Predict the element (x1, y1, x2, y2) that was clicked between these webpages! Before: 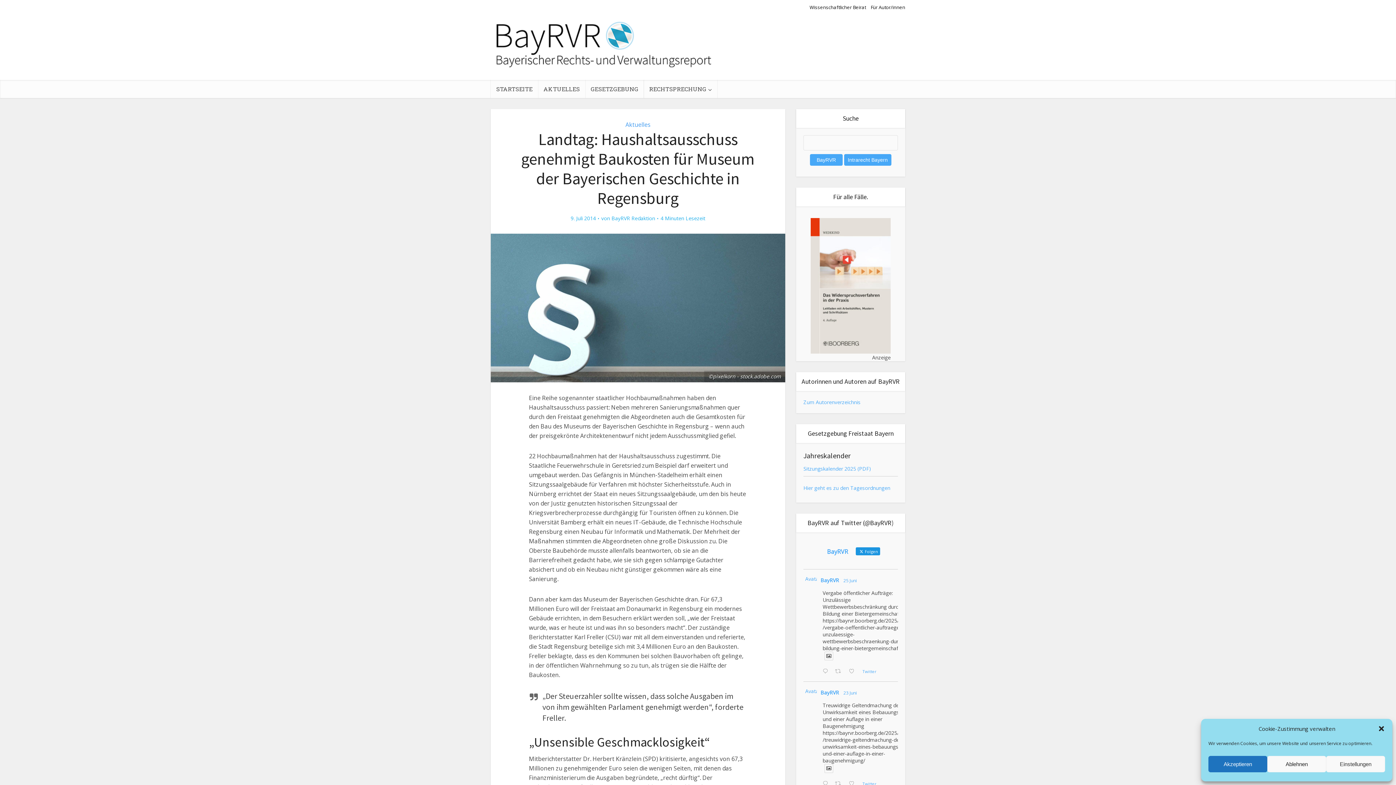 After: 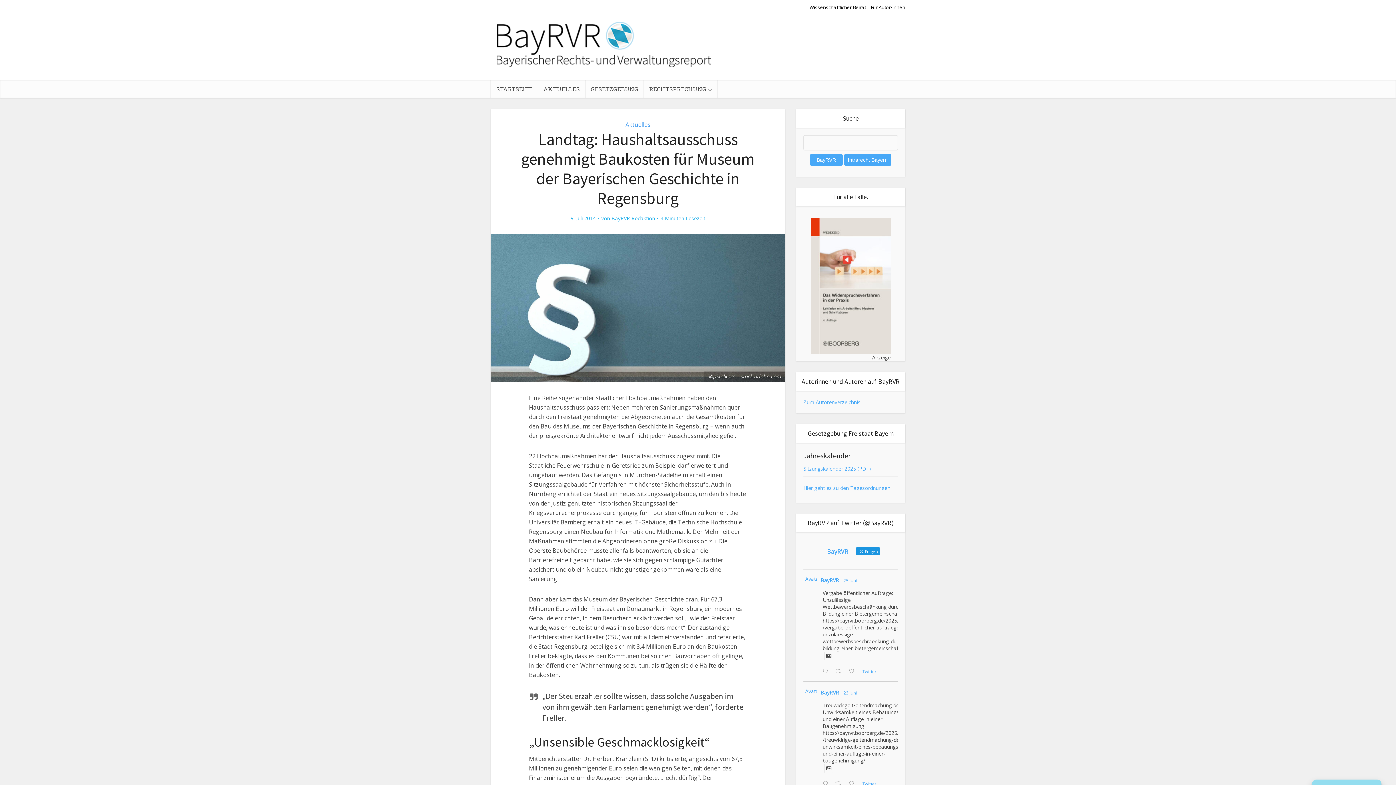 Action: label: Dialog schließen bbox: (1378, 725, 1385, 732)